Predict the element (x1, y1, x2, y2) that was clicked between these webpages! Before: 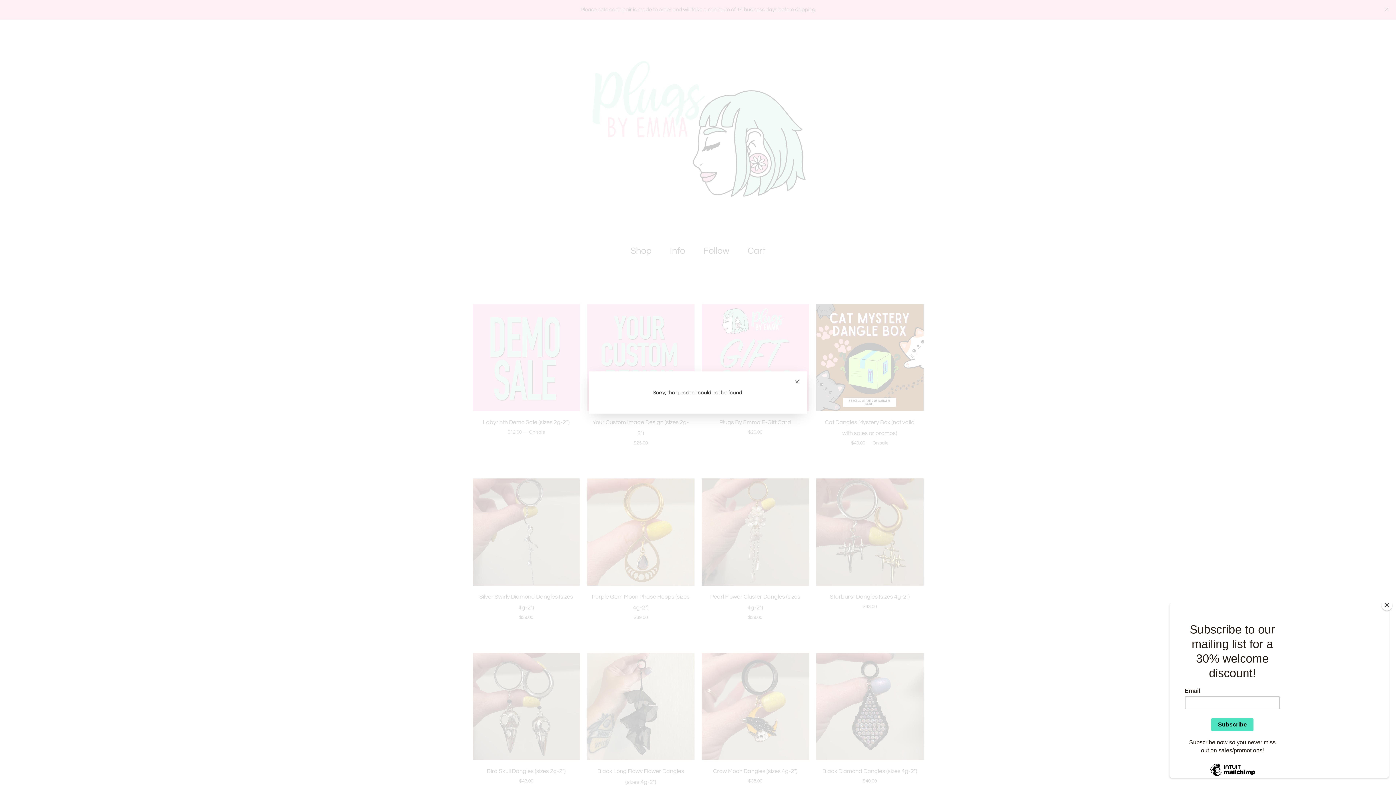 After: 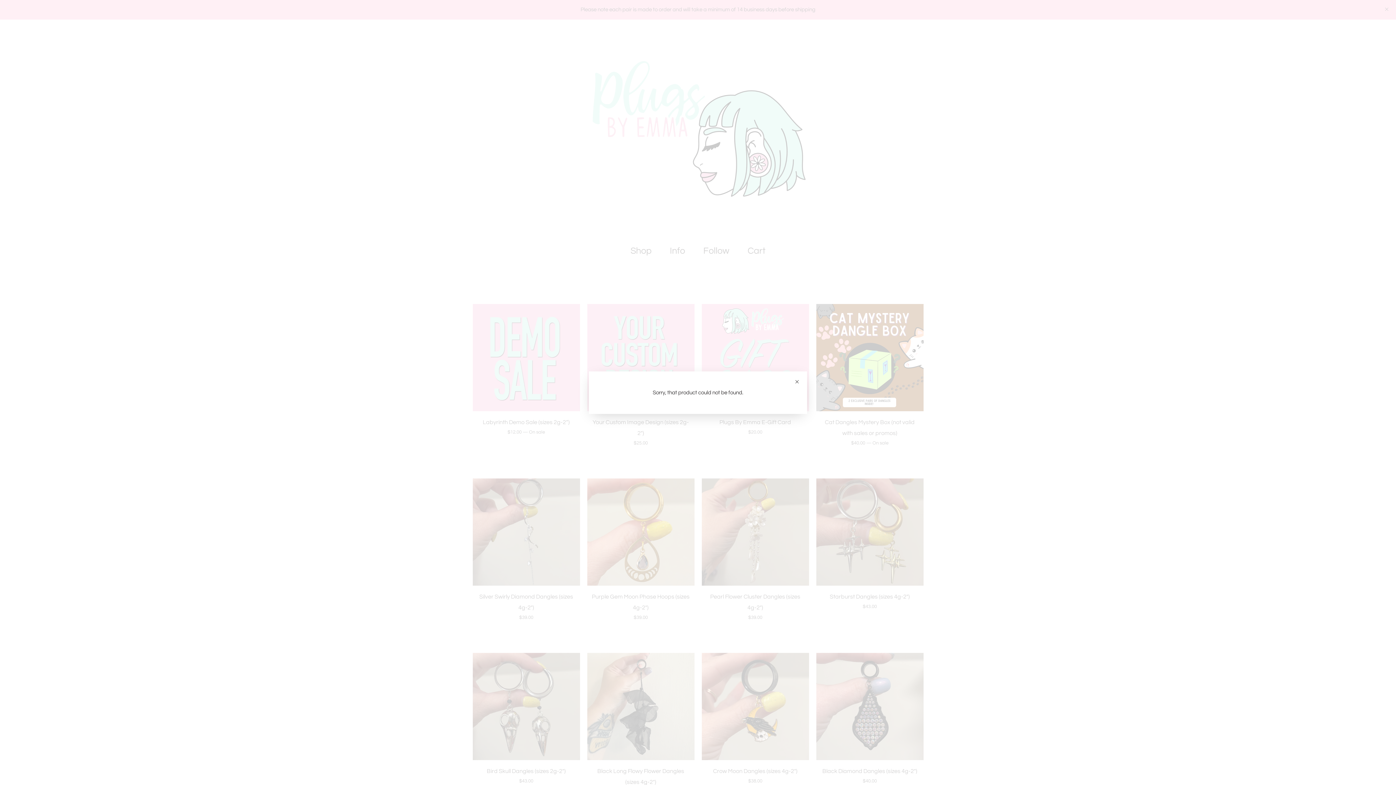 Action: bbox: (1381, 600, 1392, 610) label: Close